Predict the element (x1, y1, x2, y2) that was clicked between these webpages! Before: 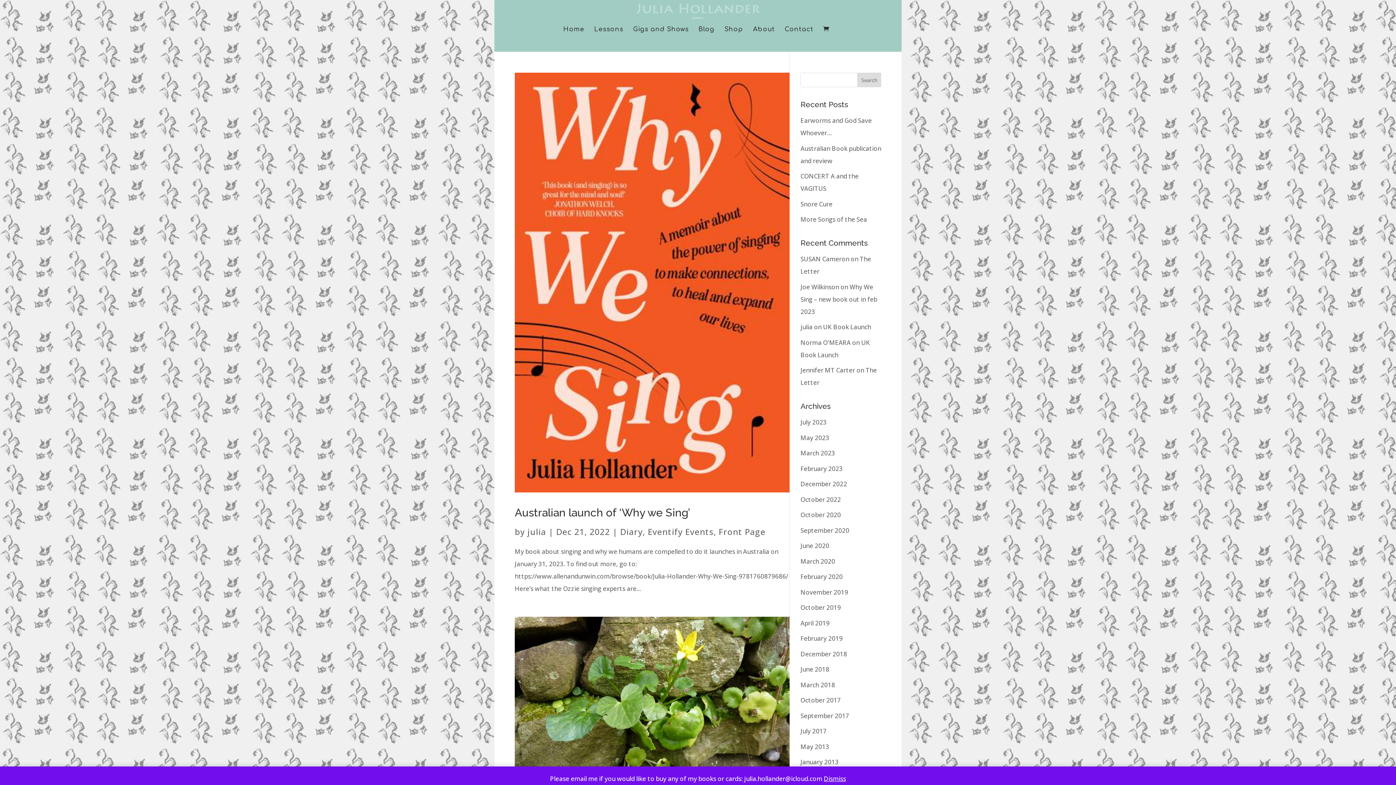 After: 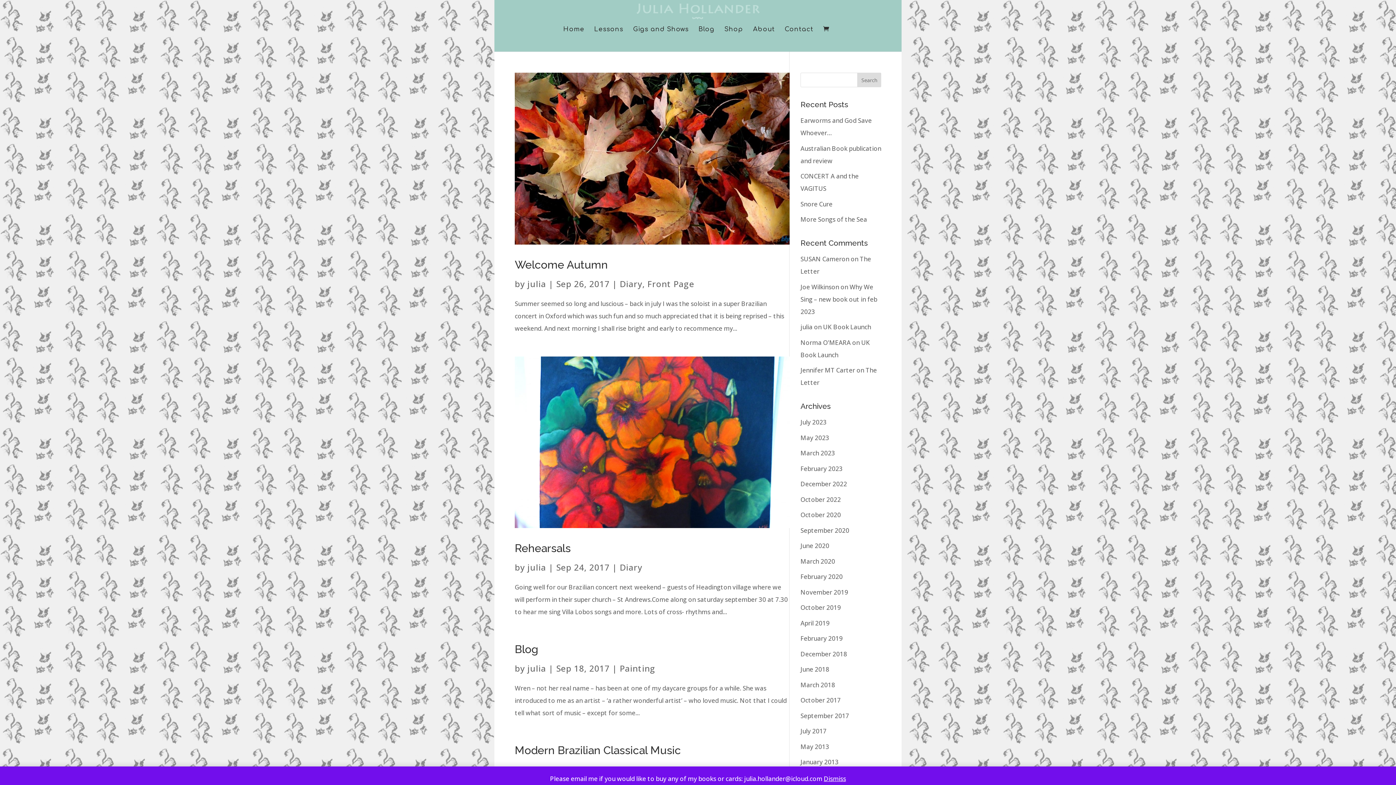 Action: bbox: (800, 711, 849, 720) label: September 2017